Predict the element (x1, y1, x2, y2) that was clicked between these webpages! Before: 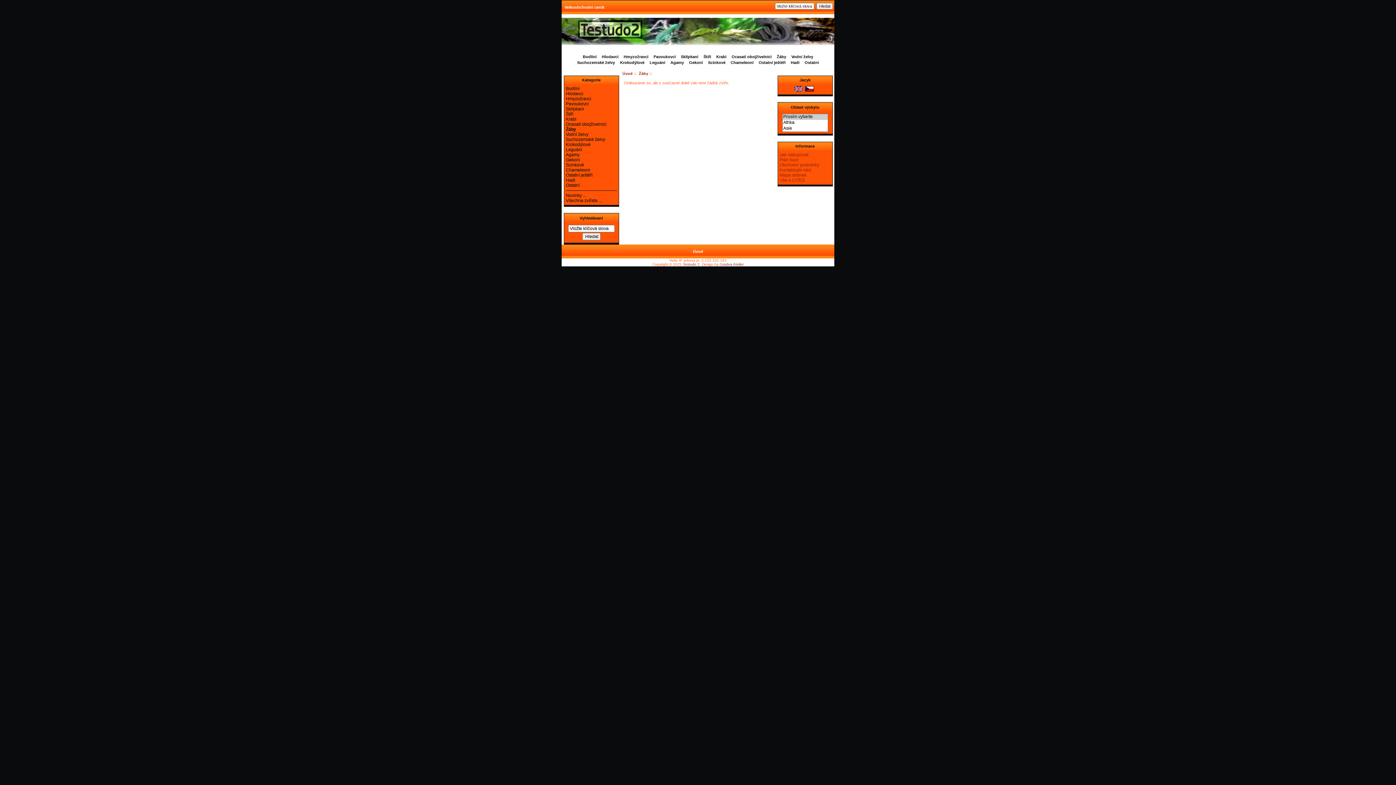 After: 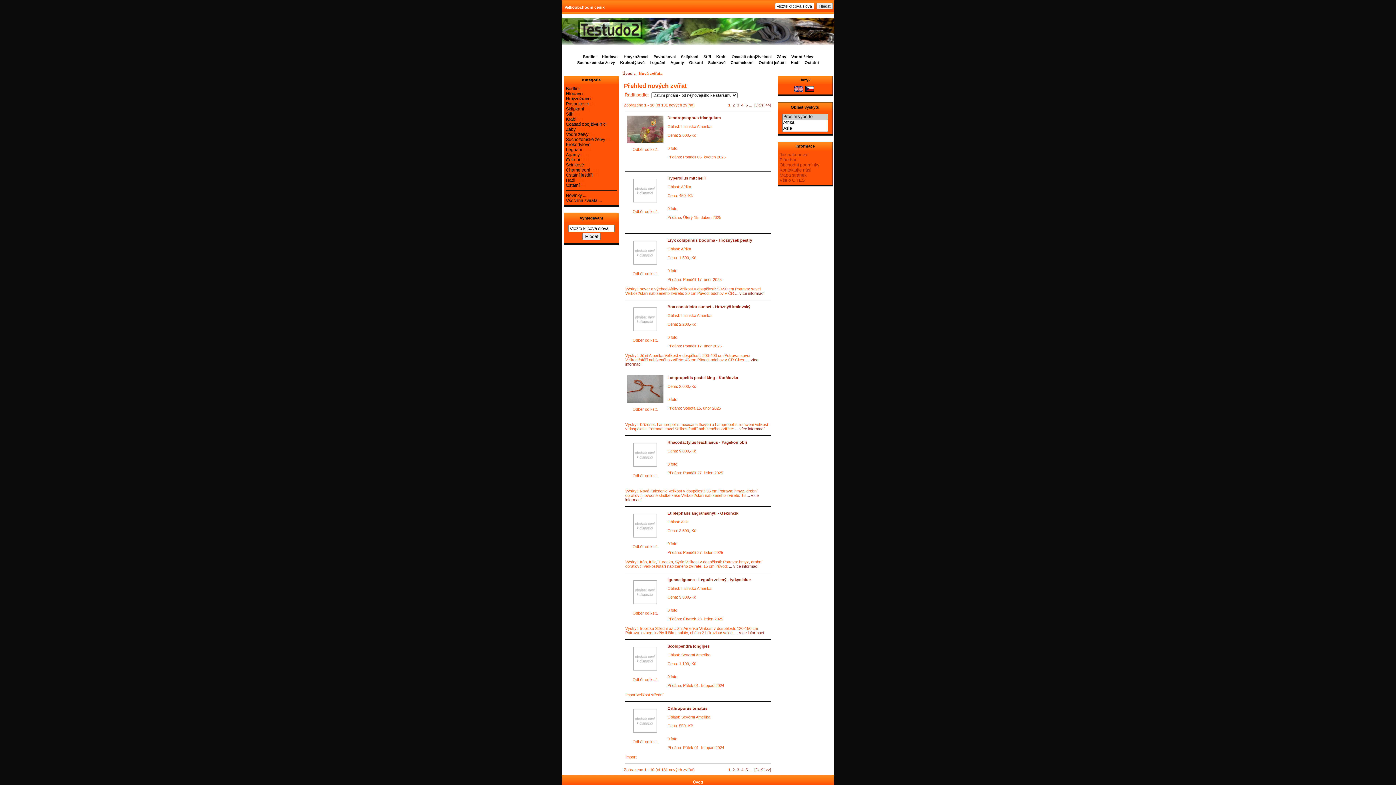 Action: label: Novinky ... bbox: (566, 193, 586, 198)